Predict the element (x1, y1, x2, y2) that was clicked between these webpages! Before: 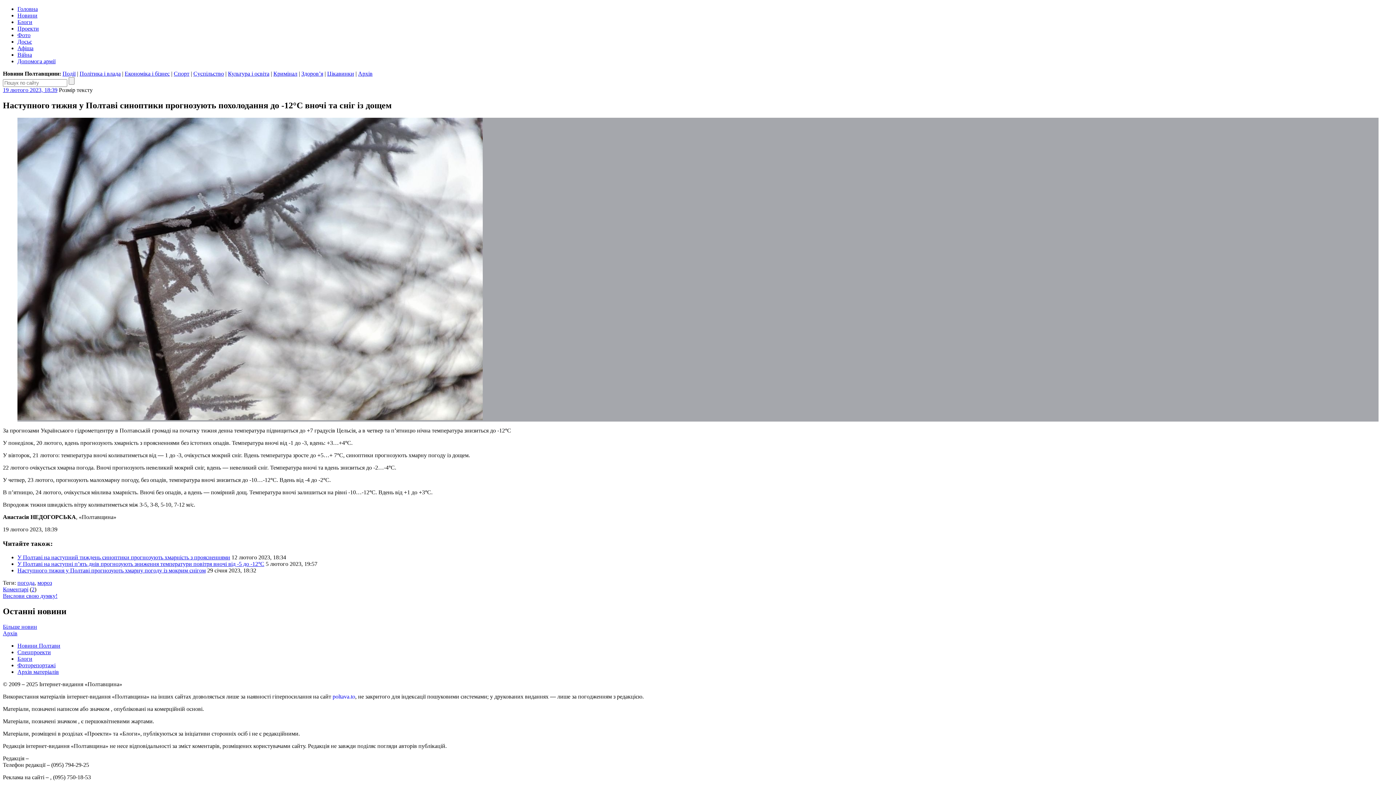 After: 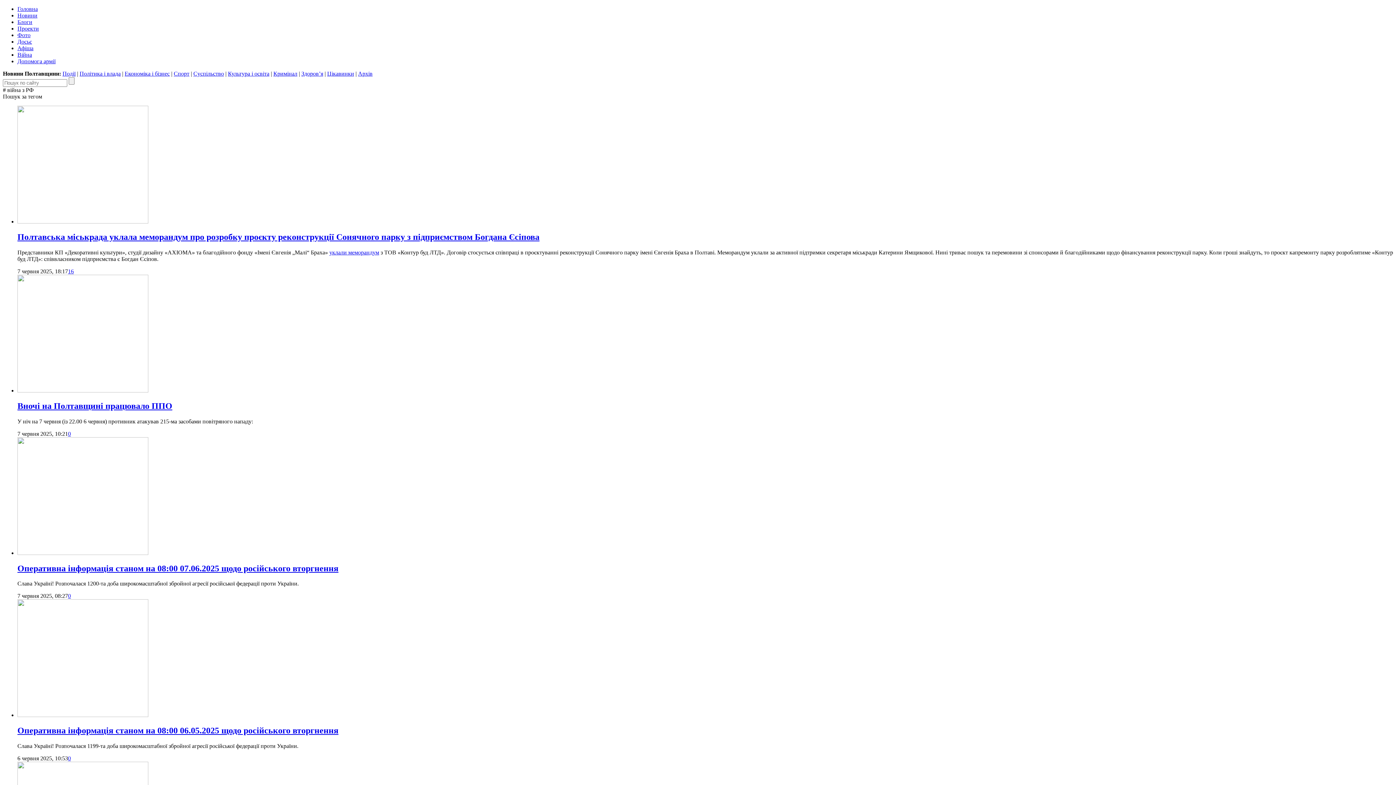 Action: bbox: (17, 51, 32, 57) label: Війна